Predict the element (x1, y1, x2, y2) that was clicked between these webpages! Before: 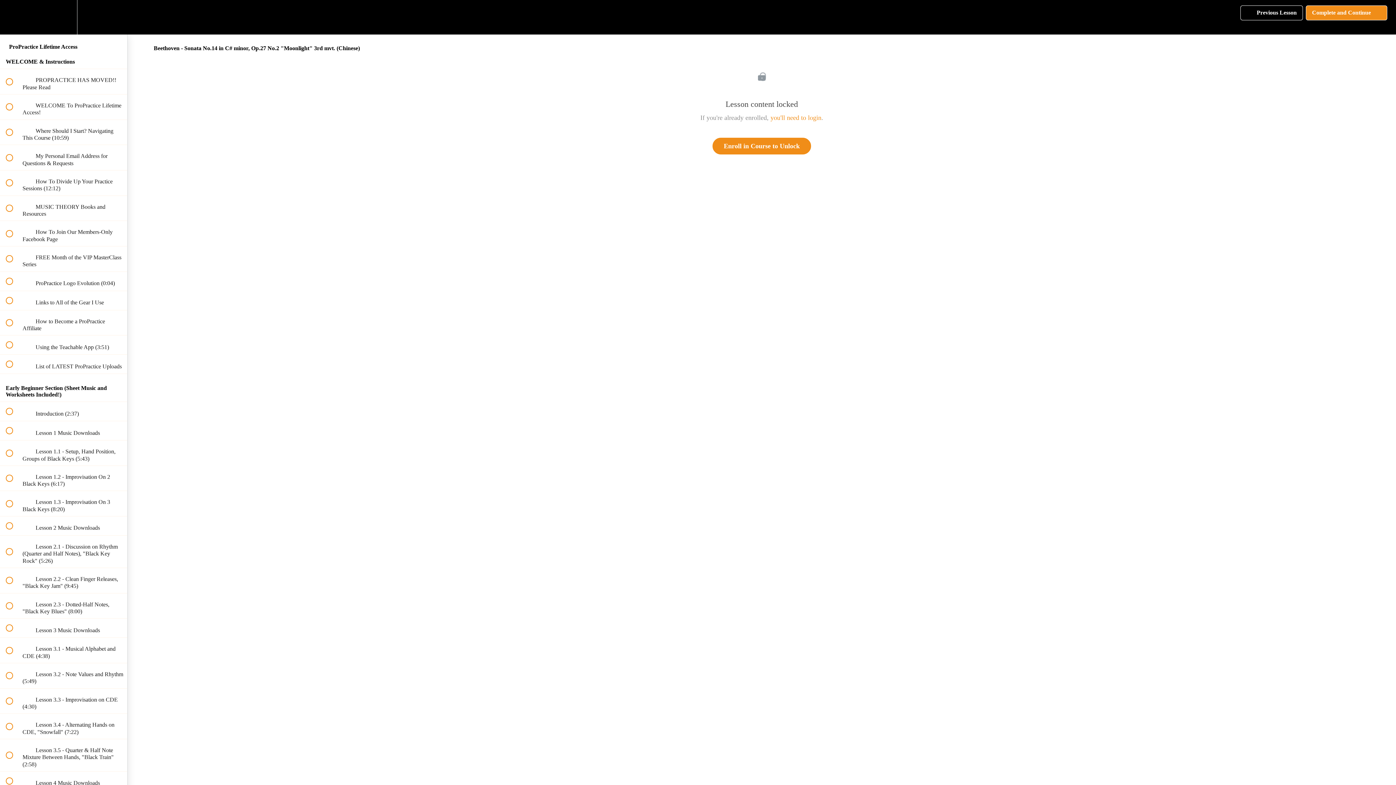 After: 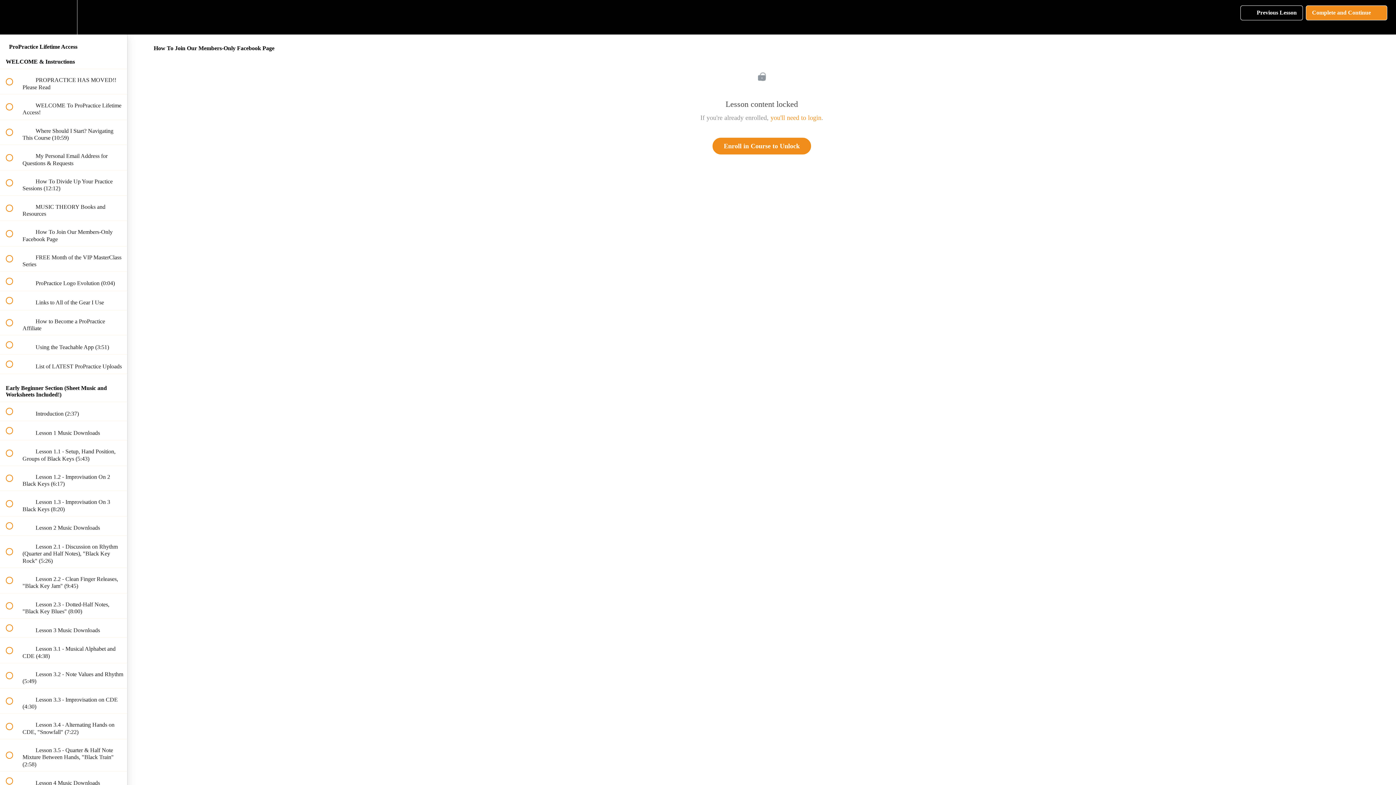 Action: label:  
 How To Join Our Members-Only Facebook Page bbox: (0, 221, 127, 246)